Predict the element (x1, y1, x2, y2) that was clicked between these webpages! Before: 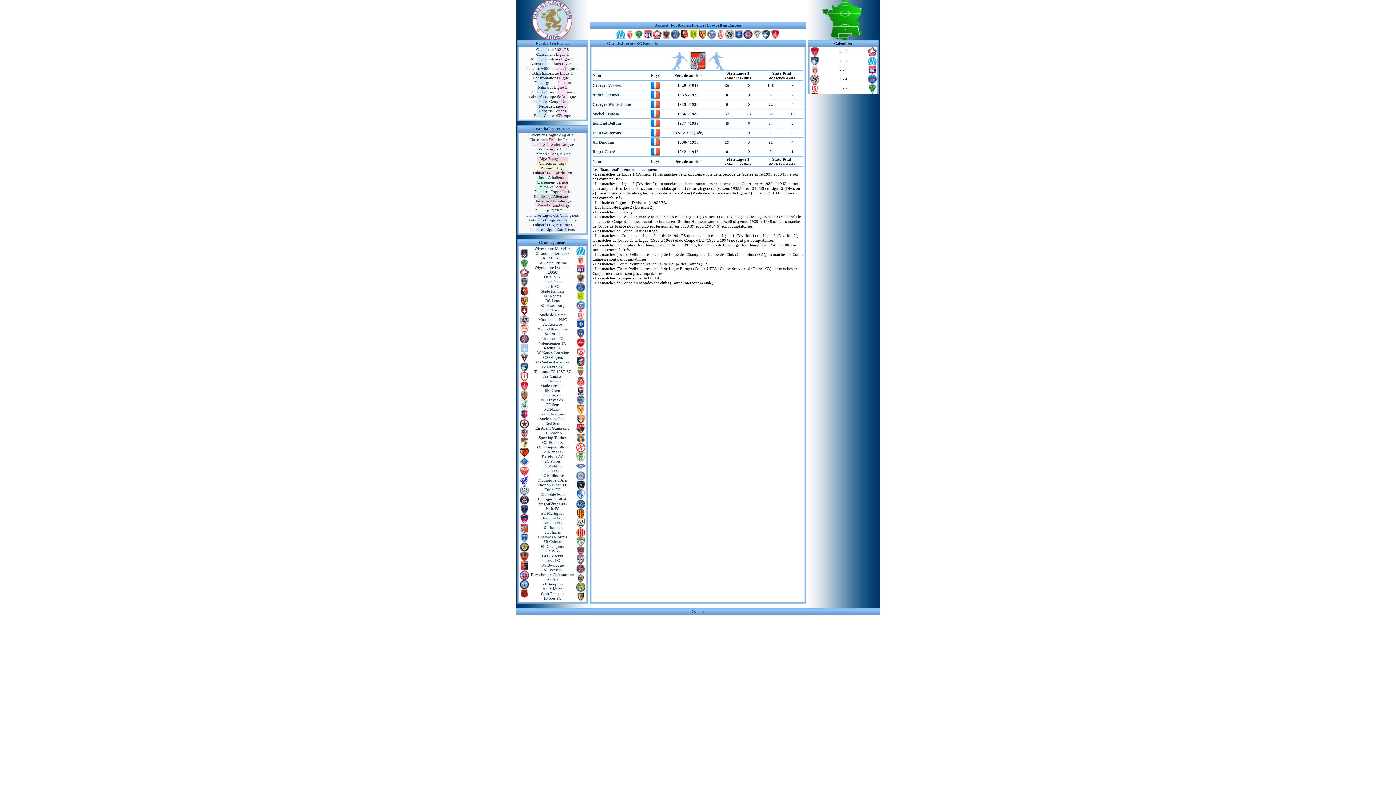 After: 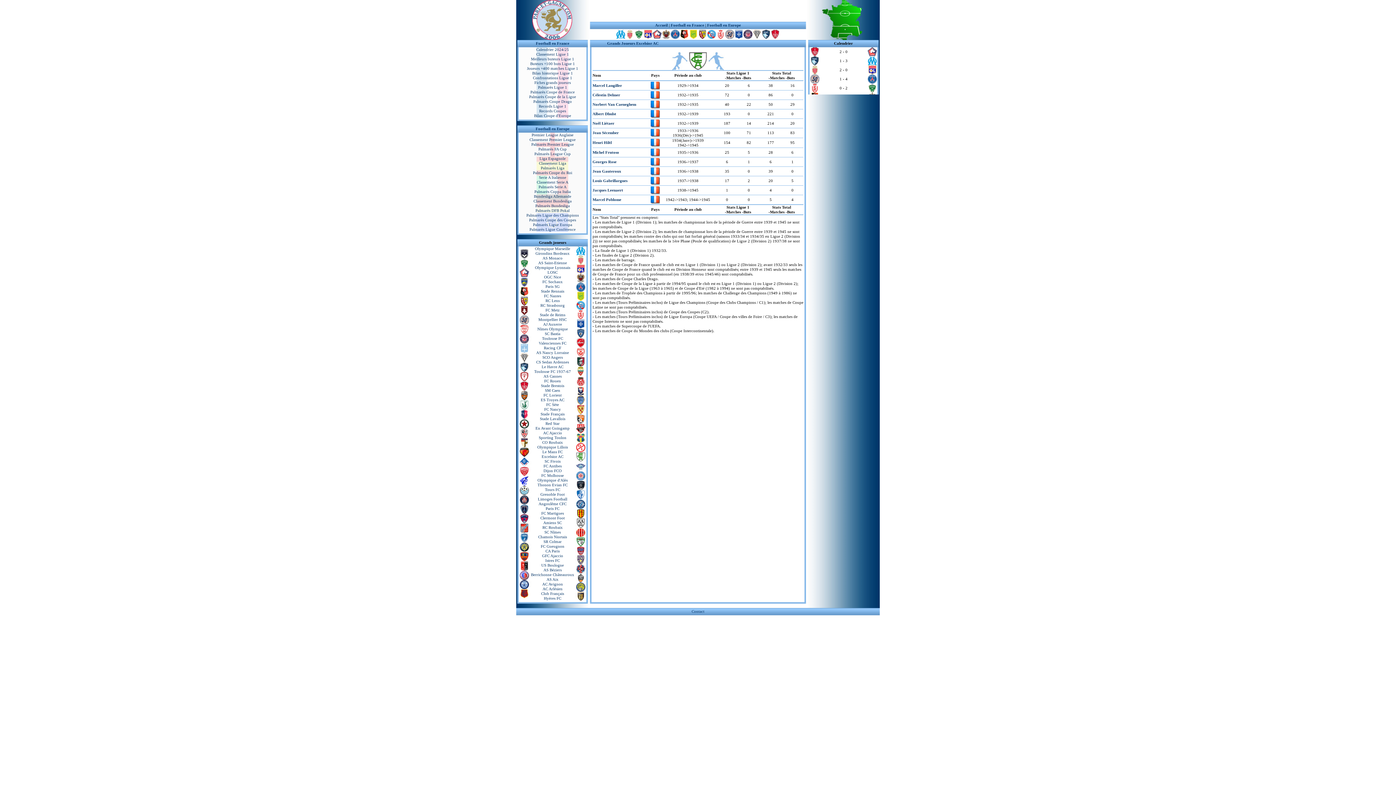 Action: label: Excelsior AC bbox: (541, 454, 563, 458)